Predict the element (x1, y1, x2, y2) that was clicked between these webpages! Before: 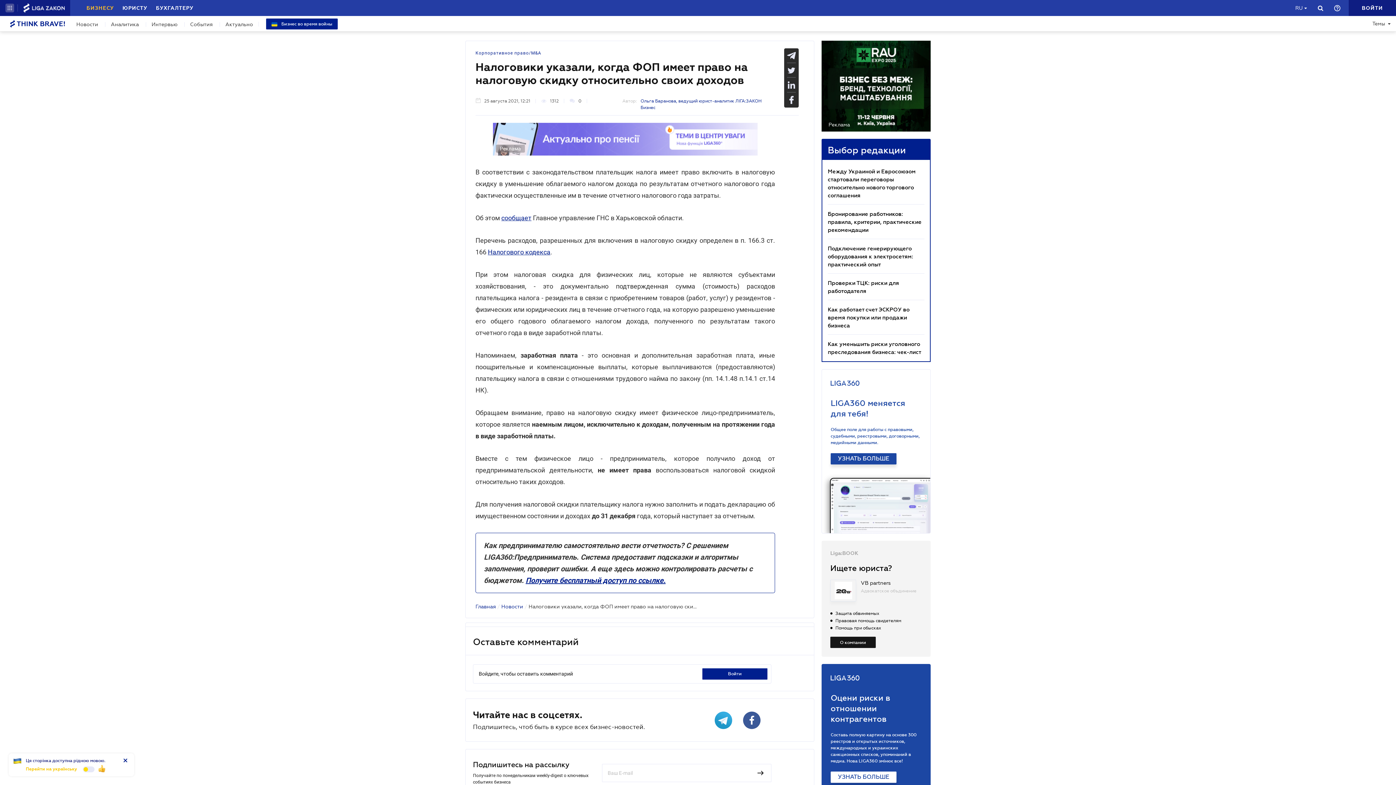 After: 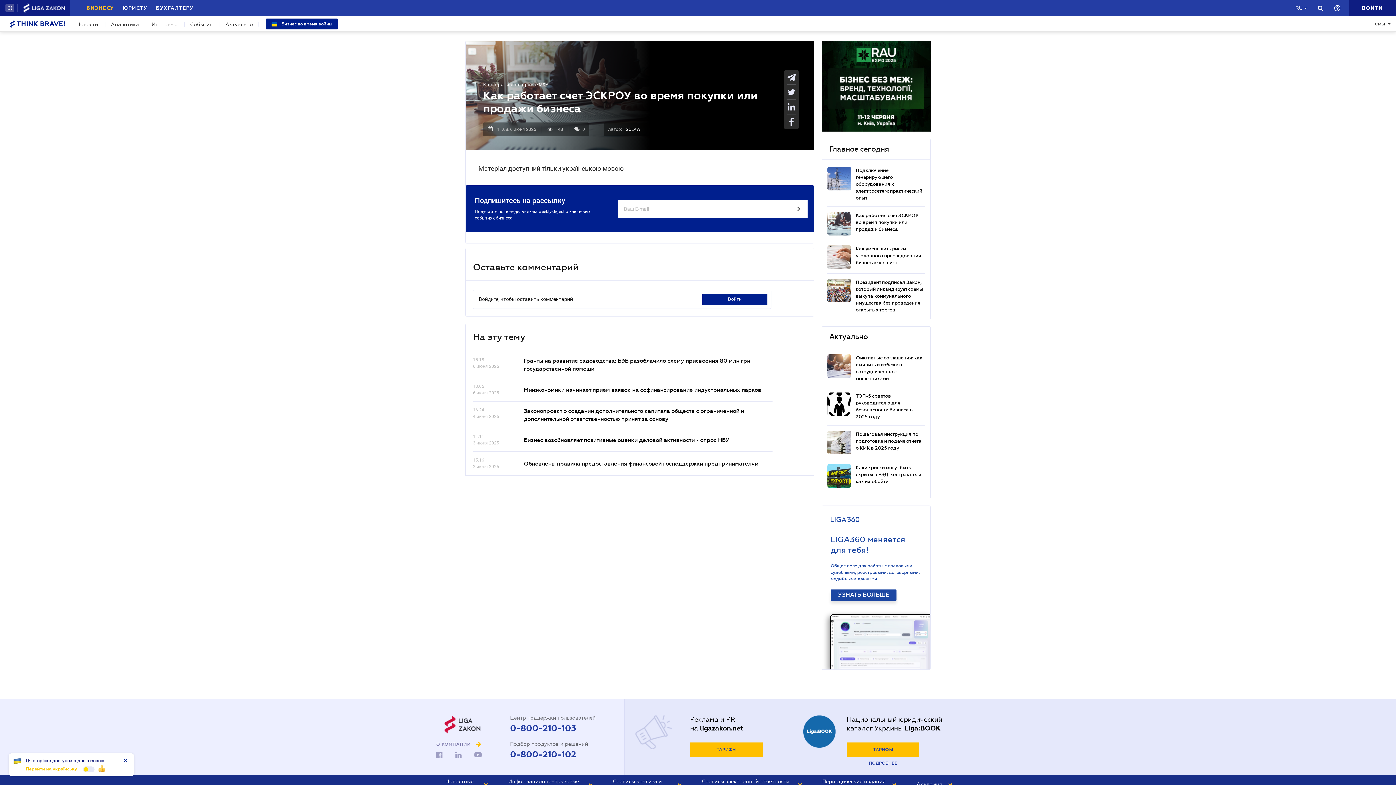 Action: bbox: (828, 306, 909, 328) label: Как работает счет ЭСКРОУ во время покупки или продажи бизнеса